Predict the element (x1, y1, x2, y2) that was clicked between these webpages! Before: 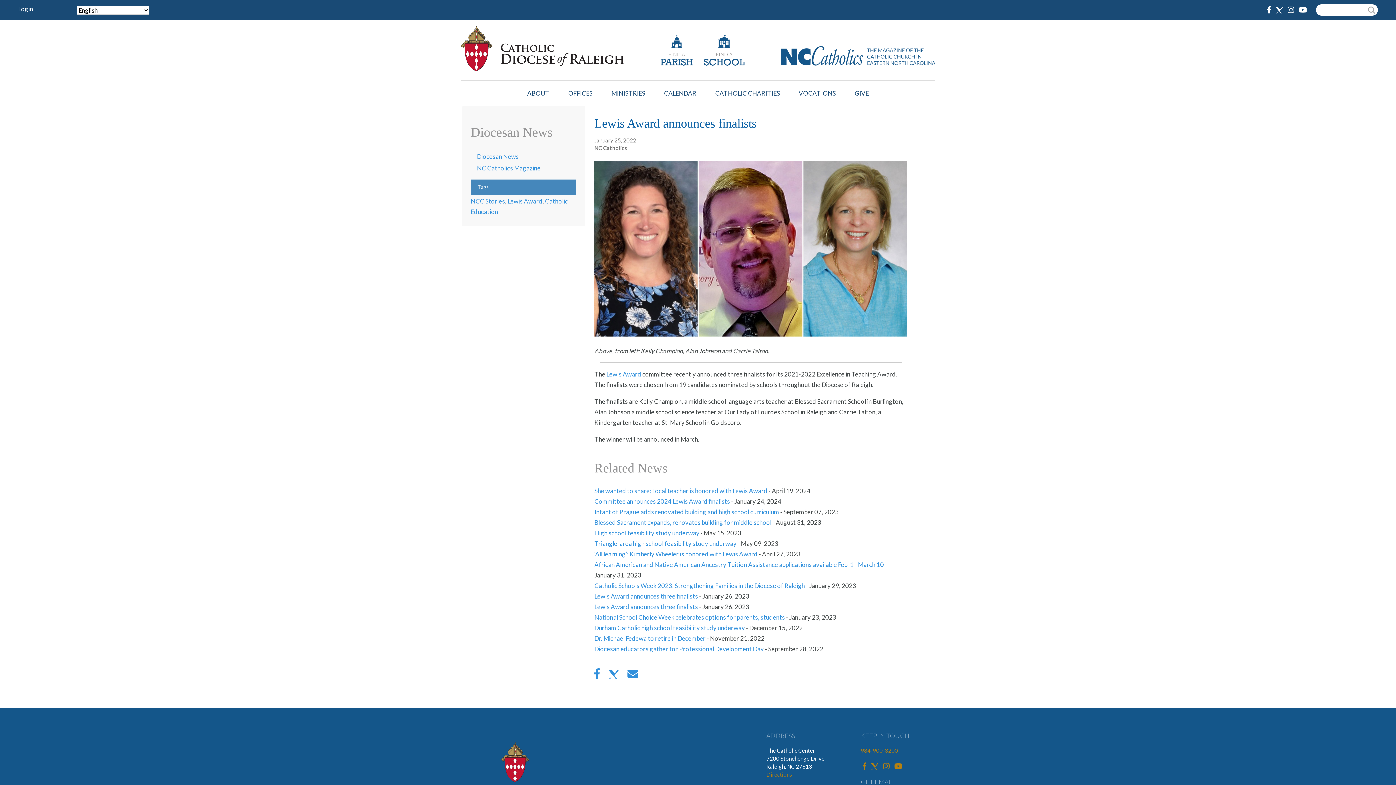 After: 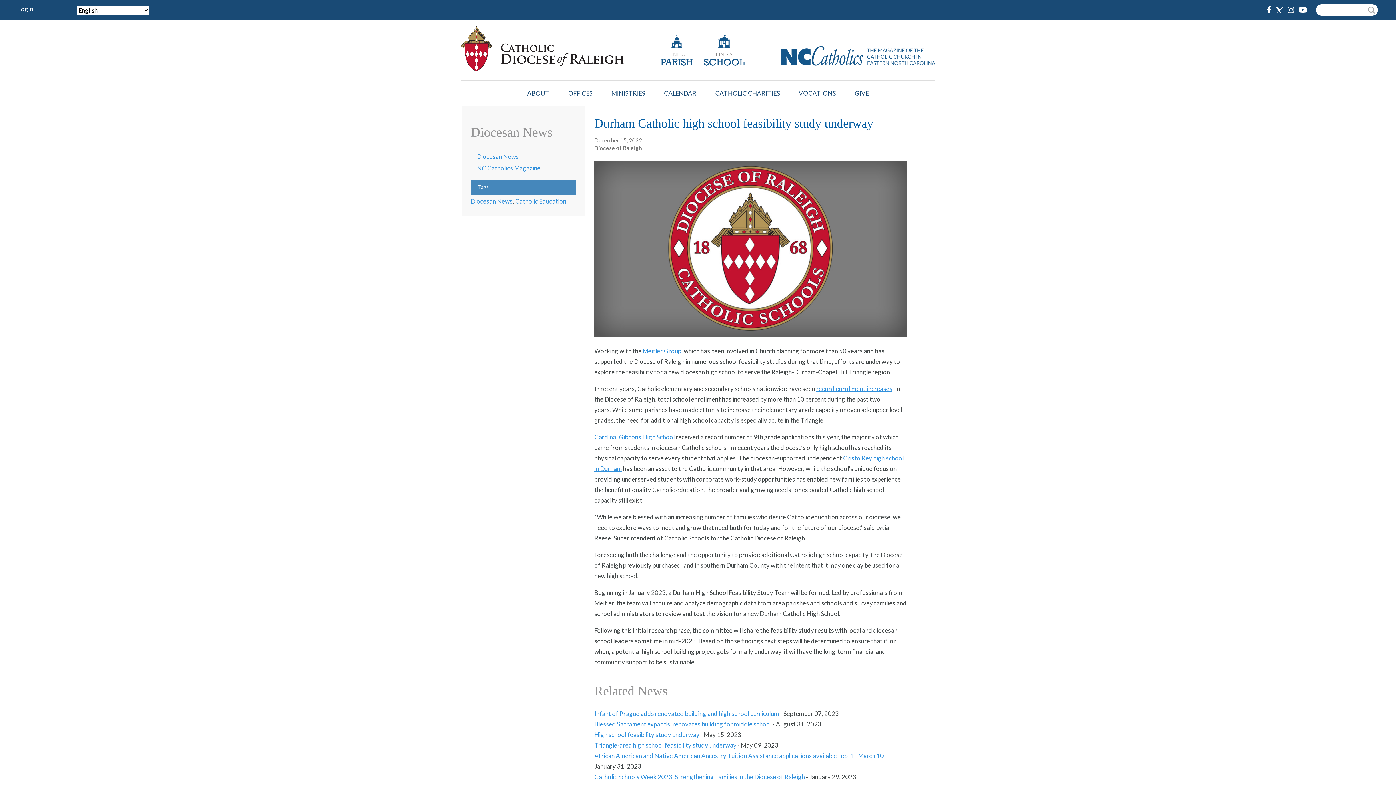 Action: bbox: (594, 624, 745, 631) label: Durham Catholic high school feasibility study underway